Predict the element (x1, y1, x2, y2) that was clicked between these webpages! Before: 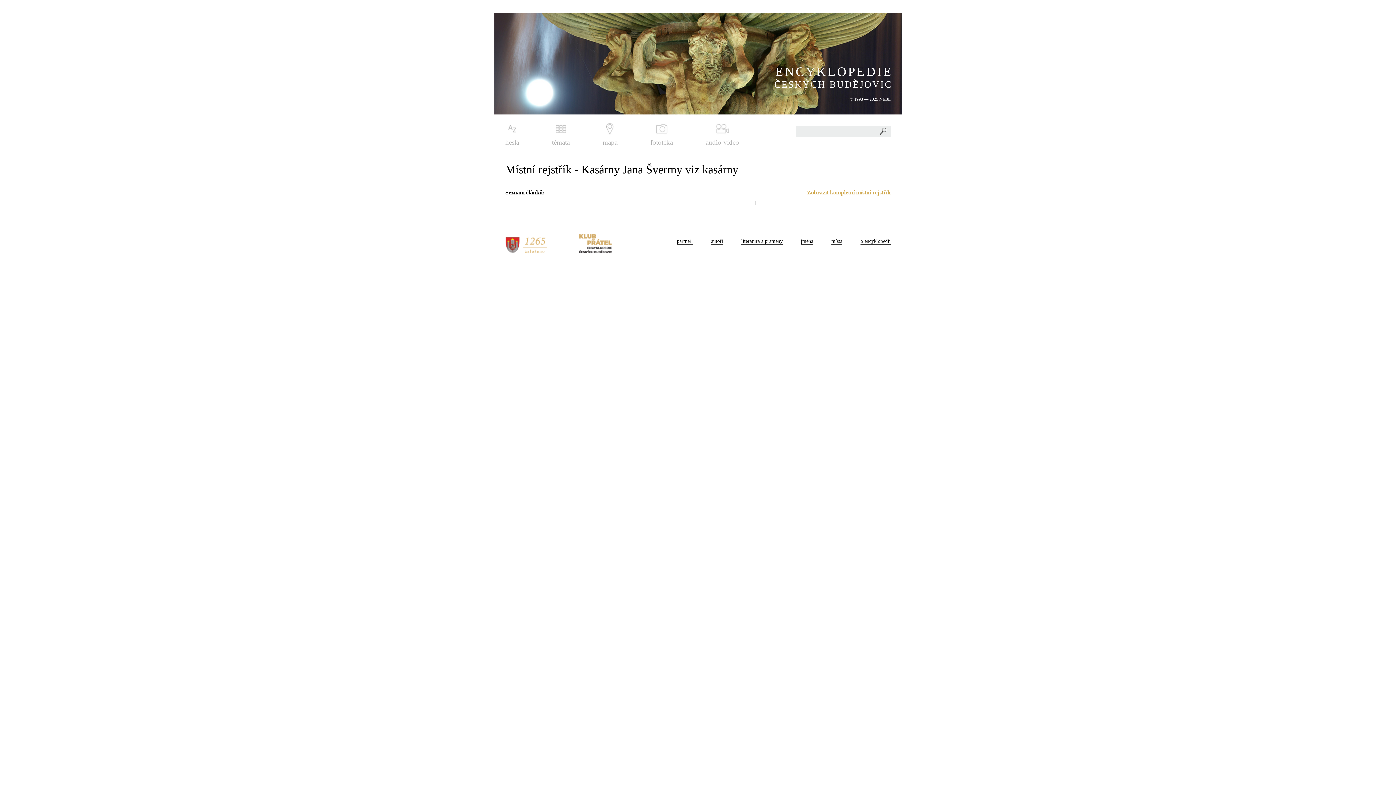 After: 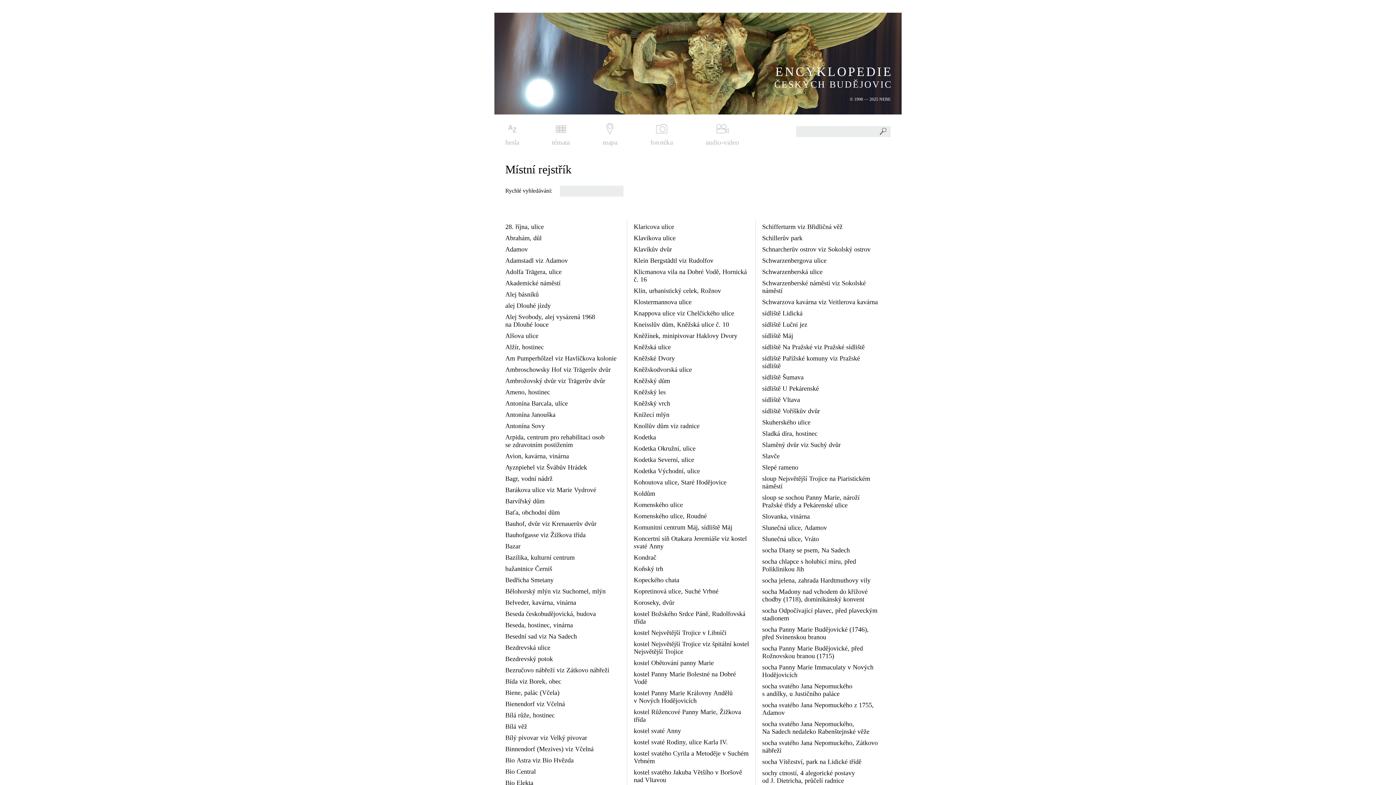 Action: label: místa bbox: (831, 238, 842, 244)